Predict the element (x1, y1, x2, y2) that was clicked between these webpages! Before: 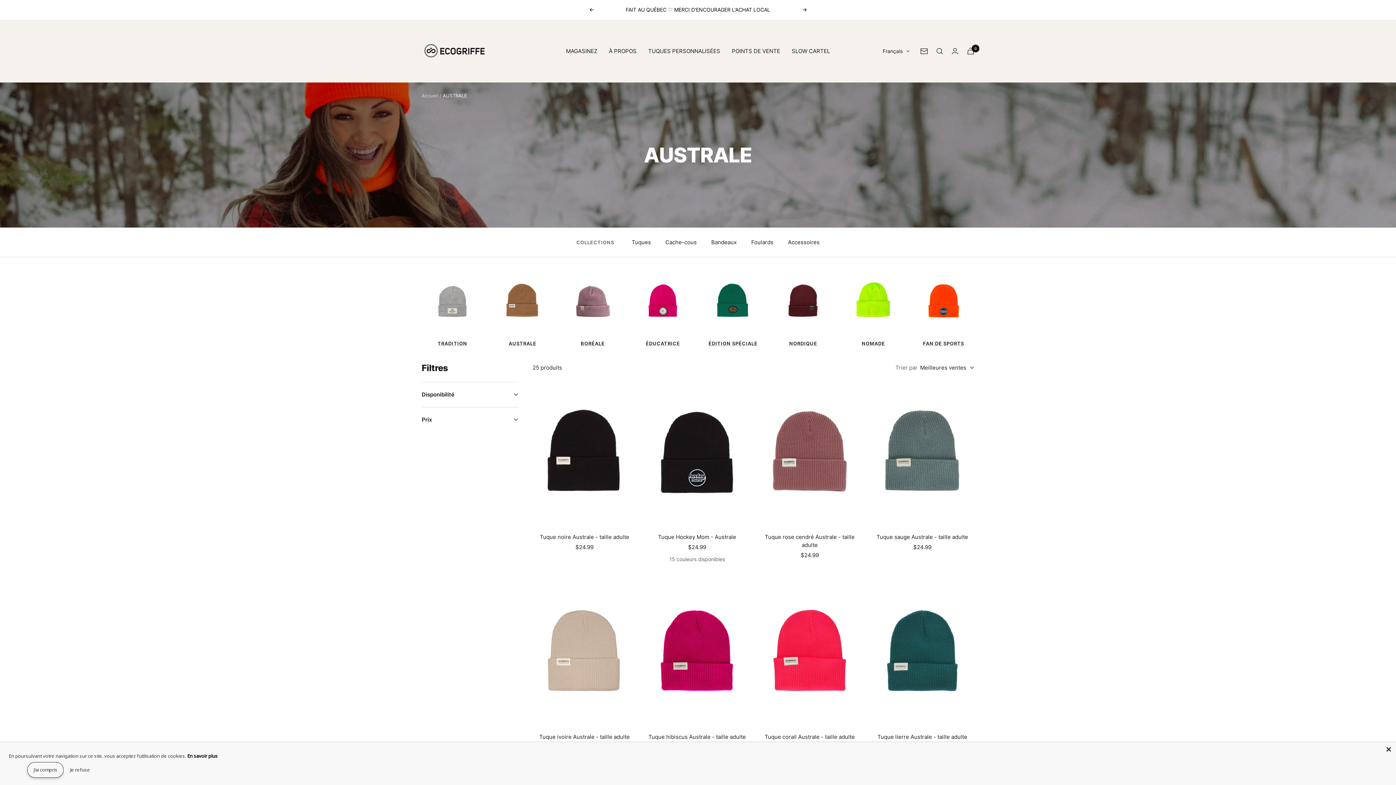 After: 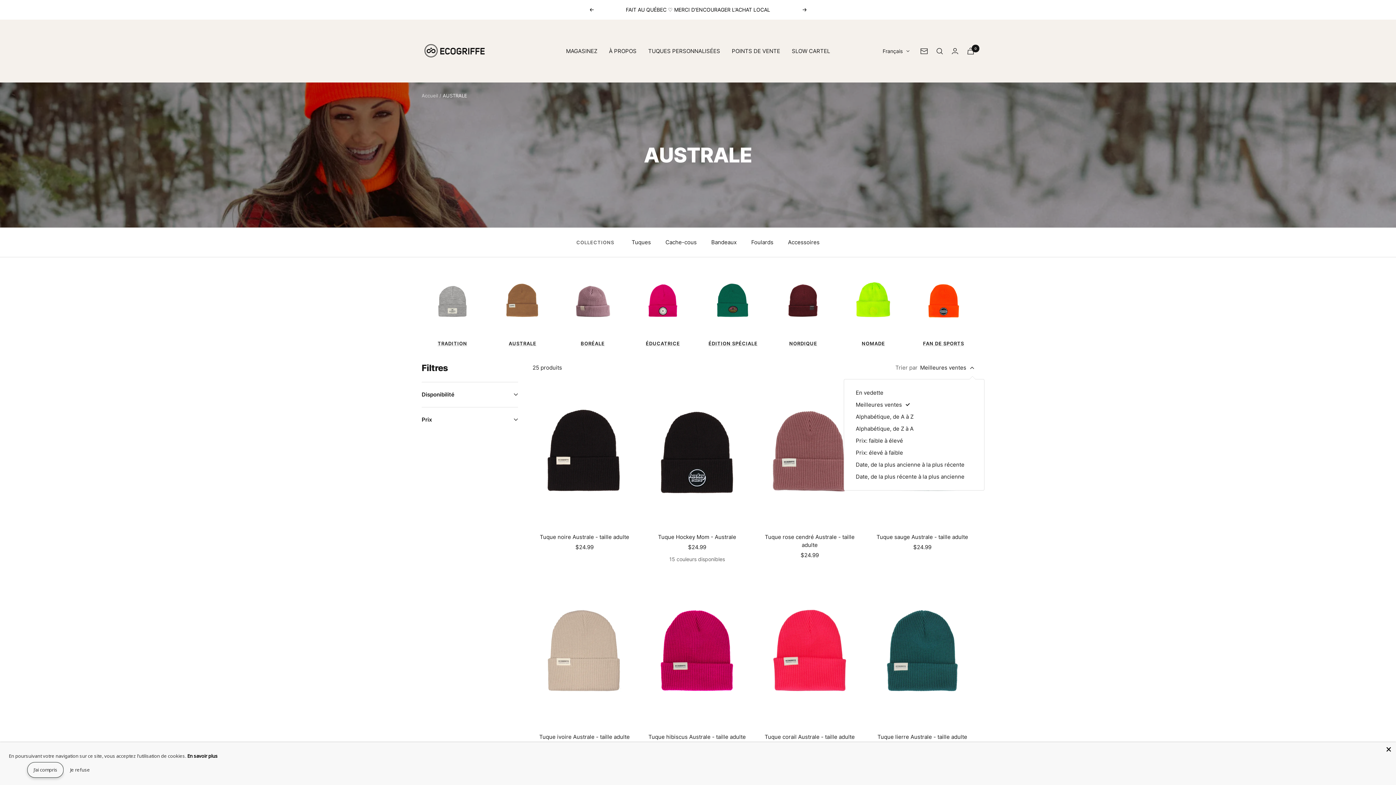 Action: label: Meilleures ventes bbox: (920, 363, 974, 372)